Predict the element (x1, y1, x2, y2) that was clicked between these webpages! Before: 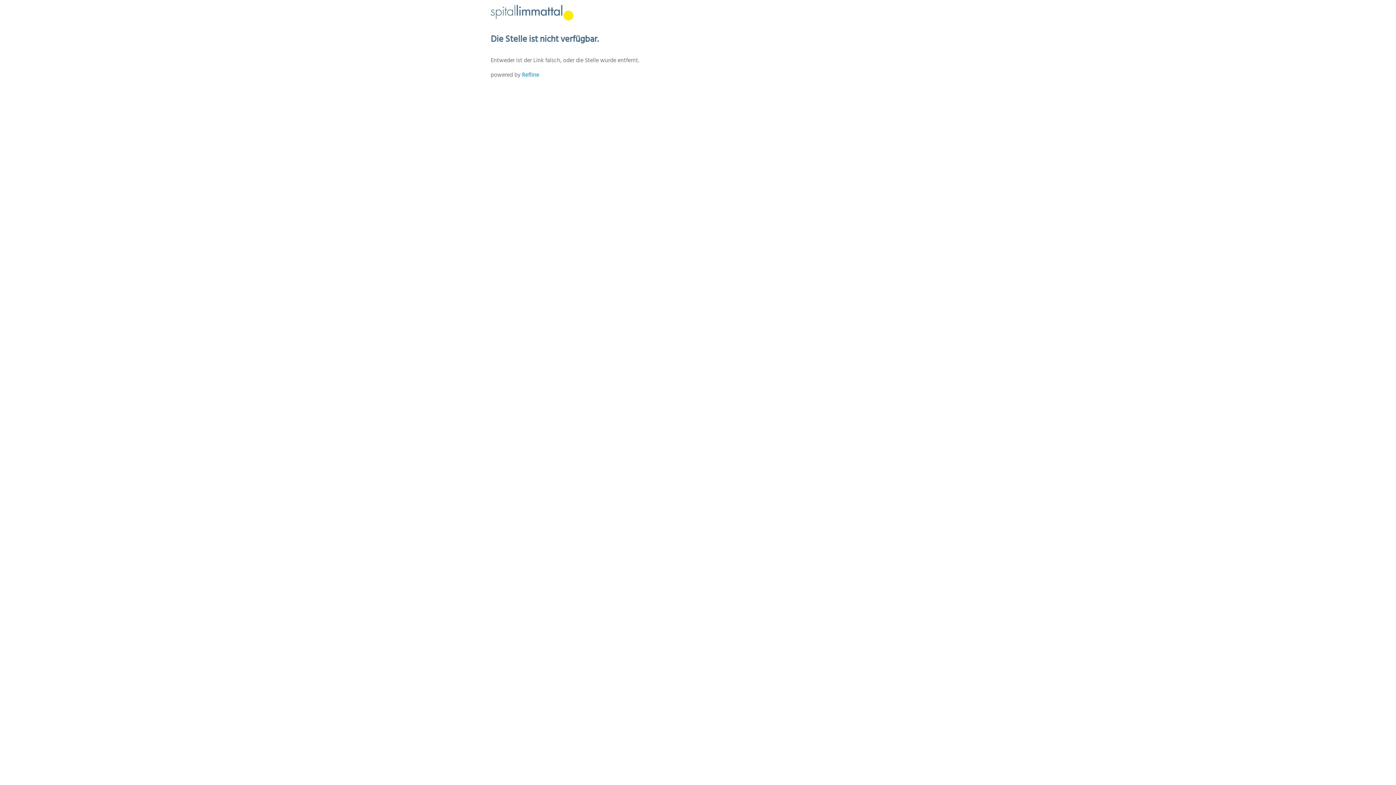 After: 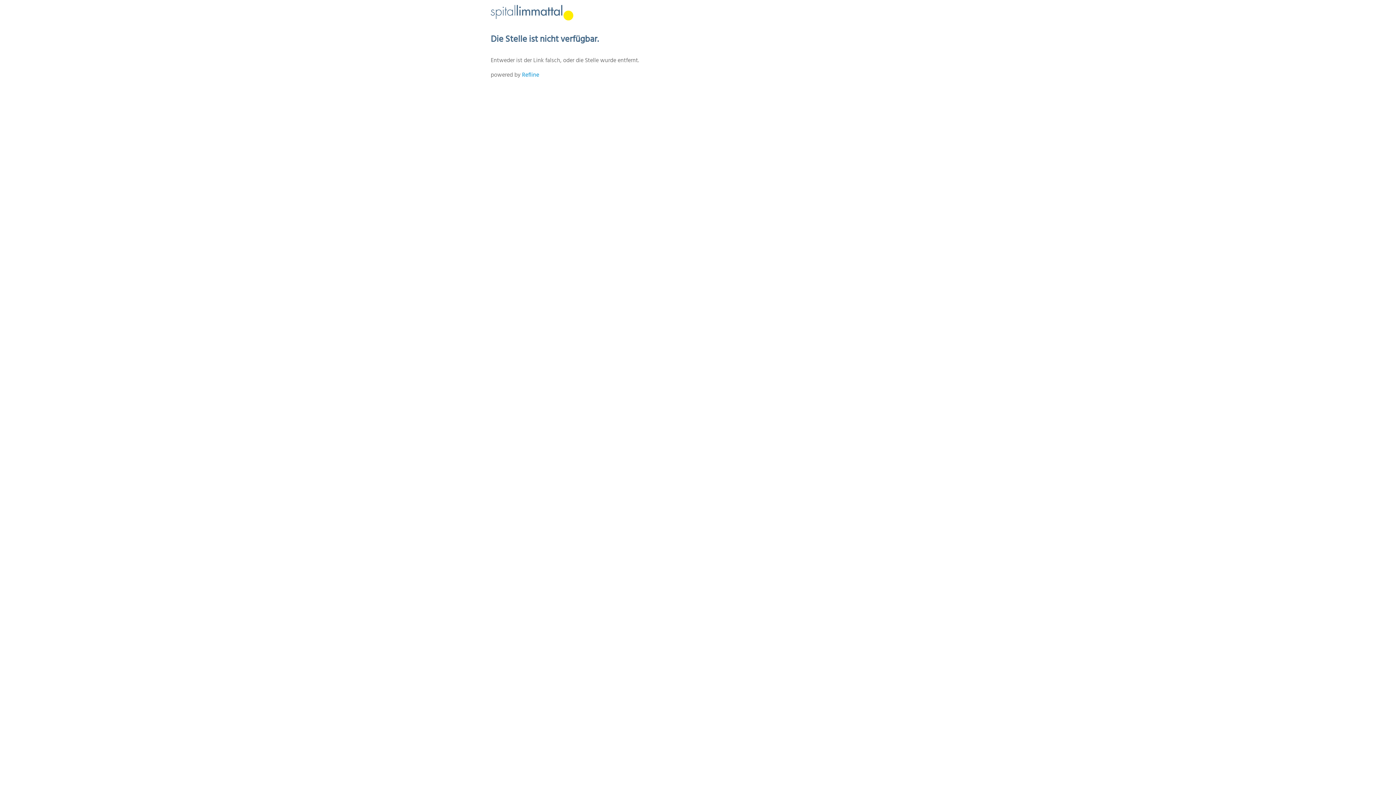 Action: bbox: (490, 3, 905, 21) label:  